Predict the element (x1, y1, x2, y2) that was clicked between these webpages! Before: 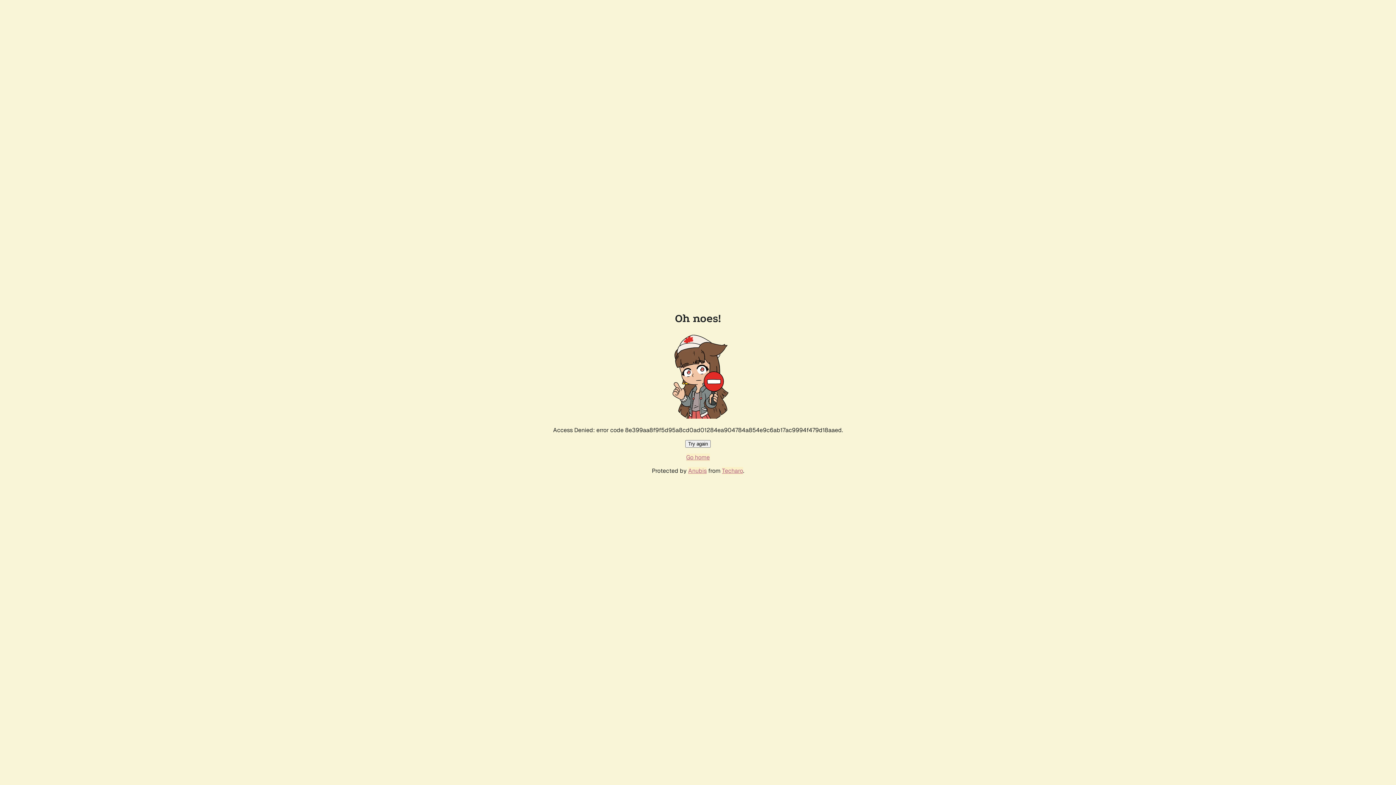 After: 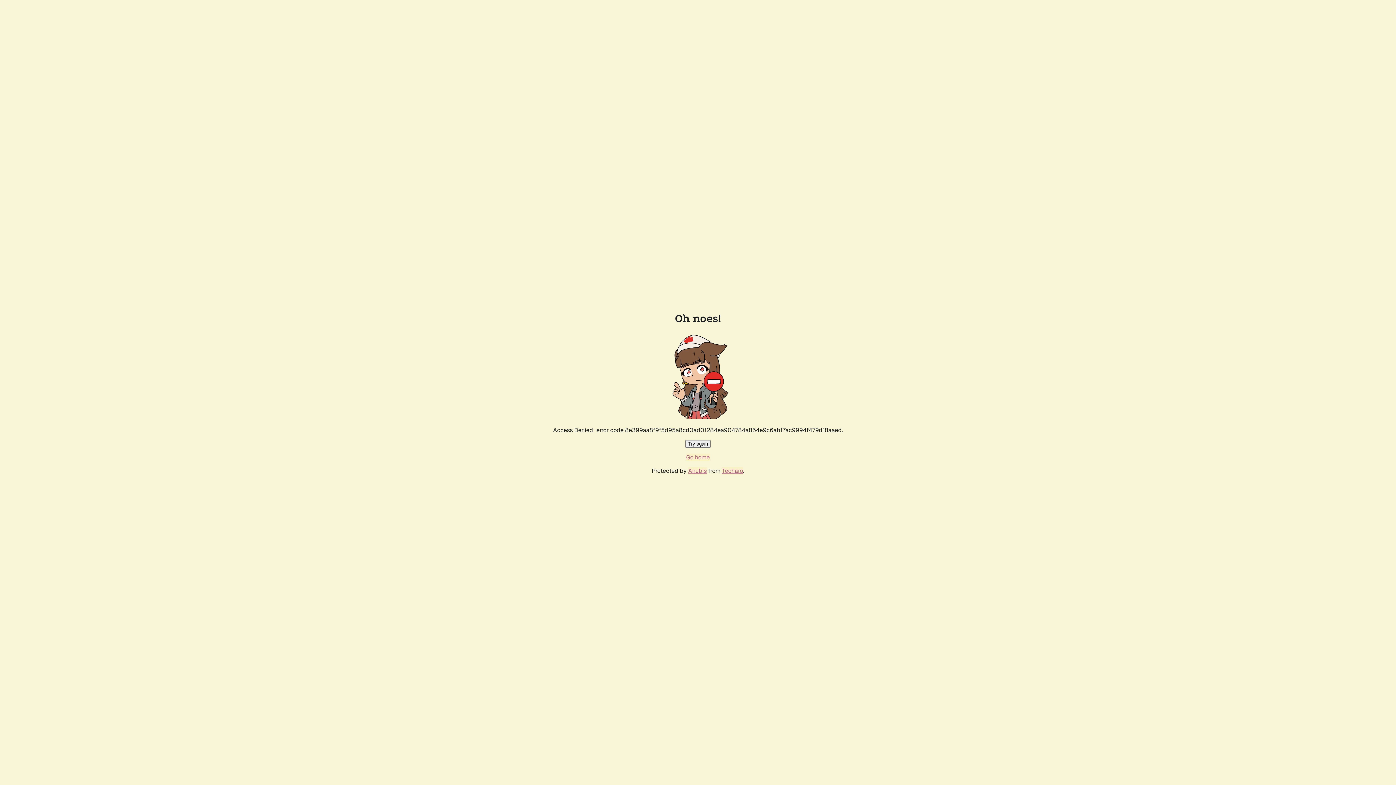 Action: bbox: (685, 440, 710, 448) label: Try again